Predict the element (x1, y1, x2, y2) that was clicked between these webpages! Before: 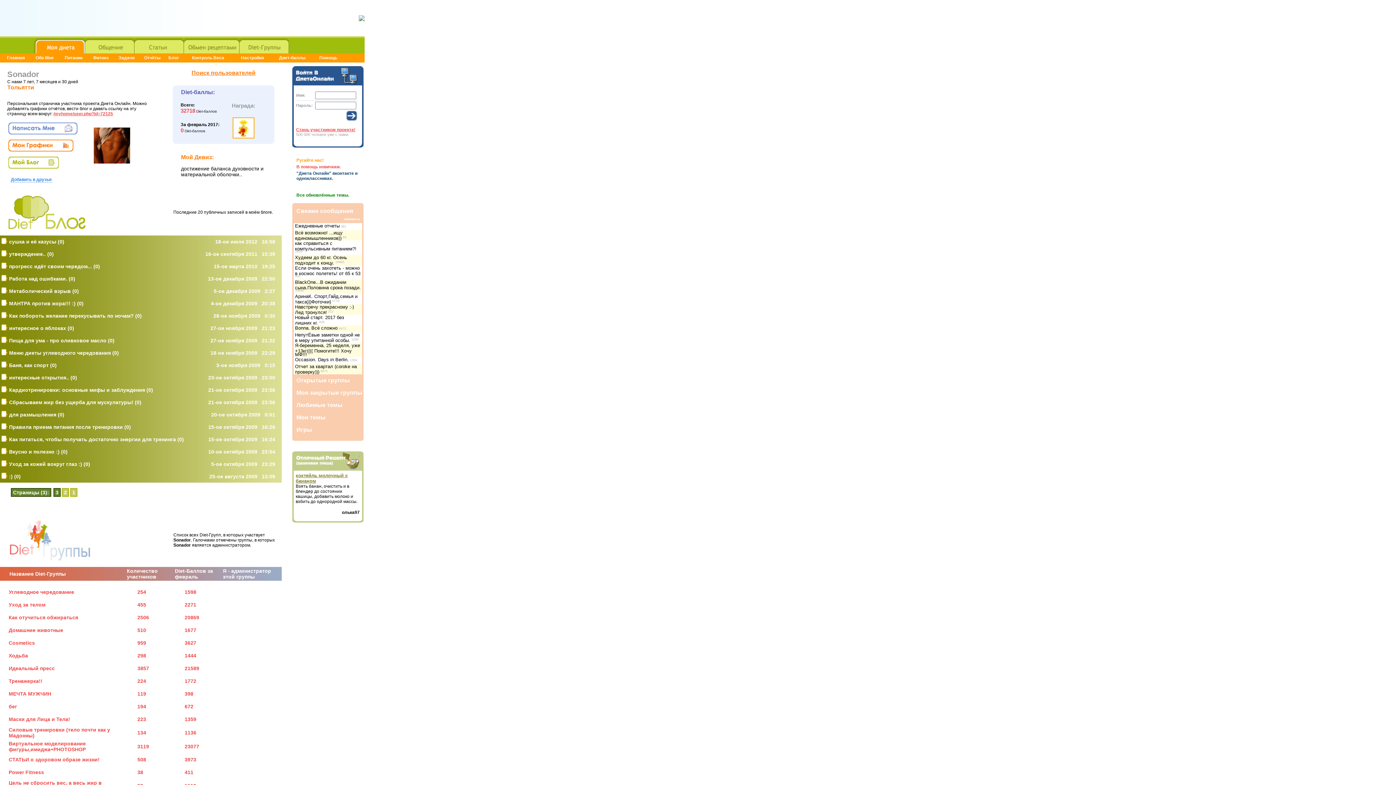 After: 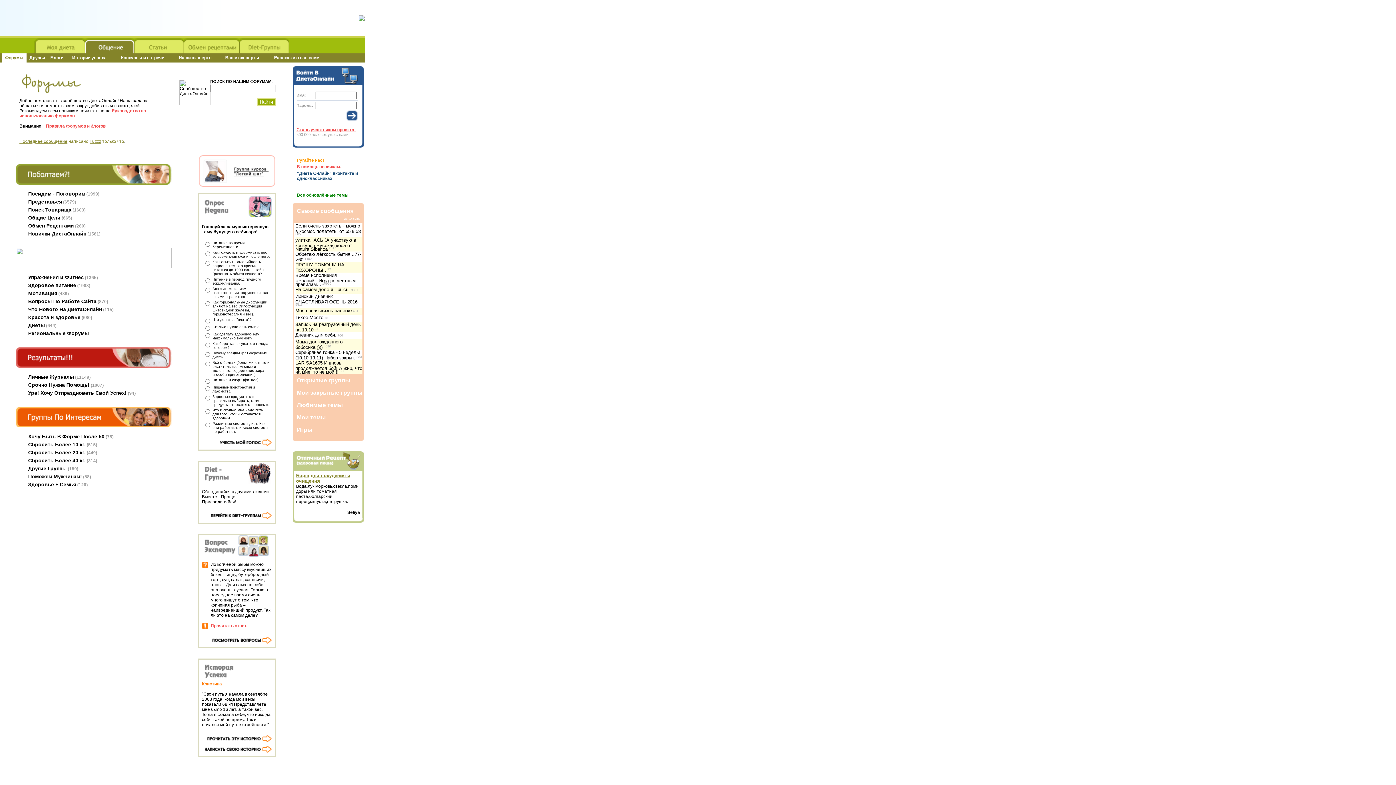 Action: bbox: (85, 49, 134, 54)